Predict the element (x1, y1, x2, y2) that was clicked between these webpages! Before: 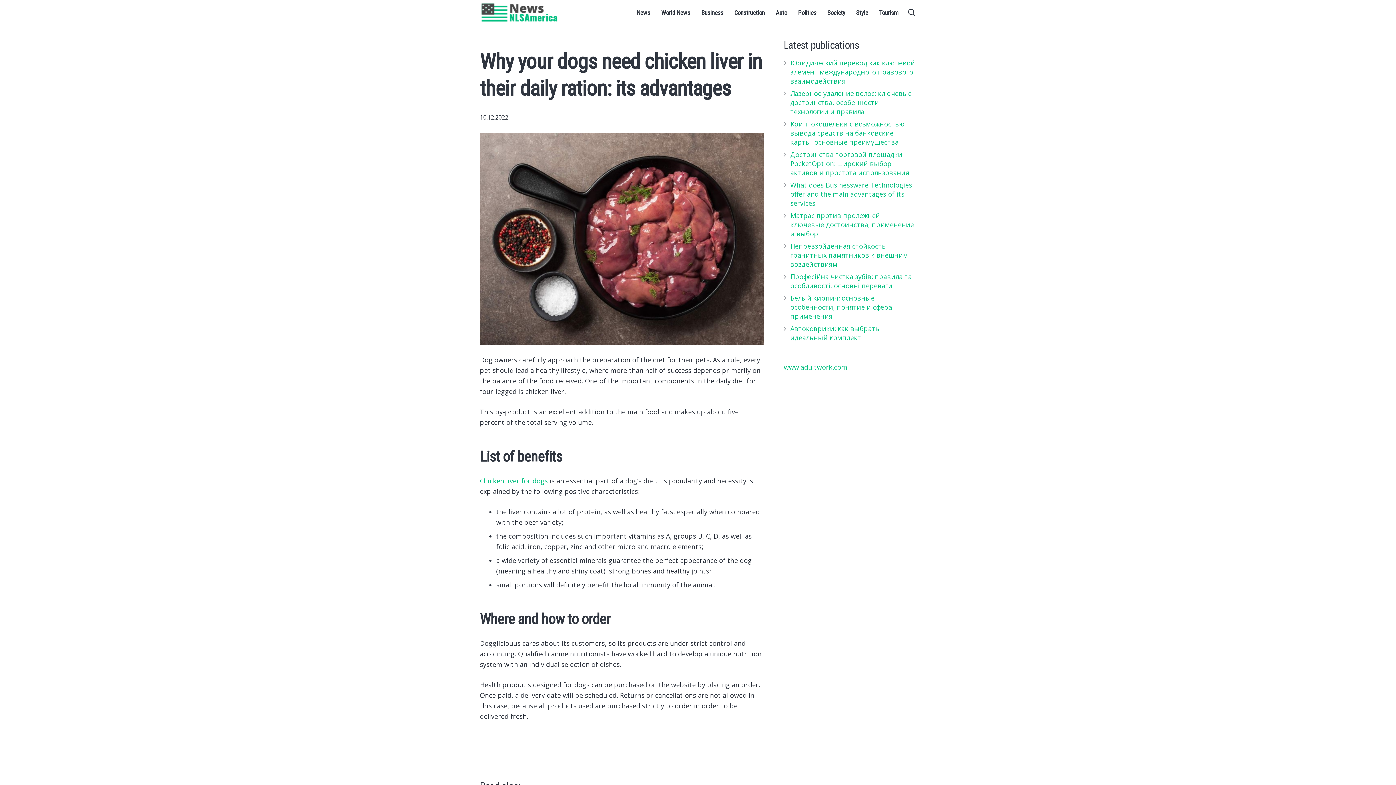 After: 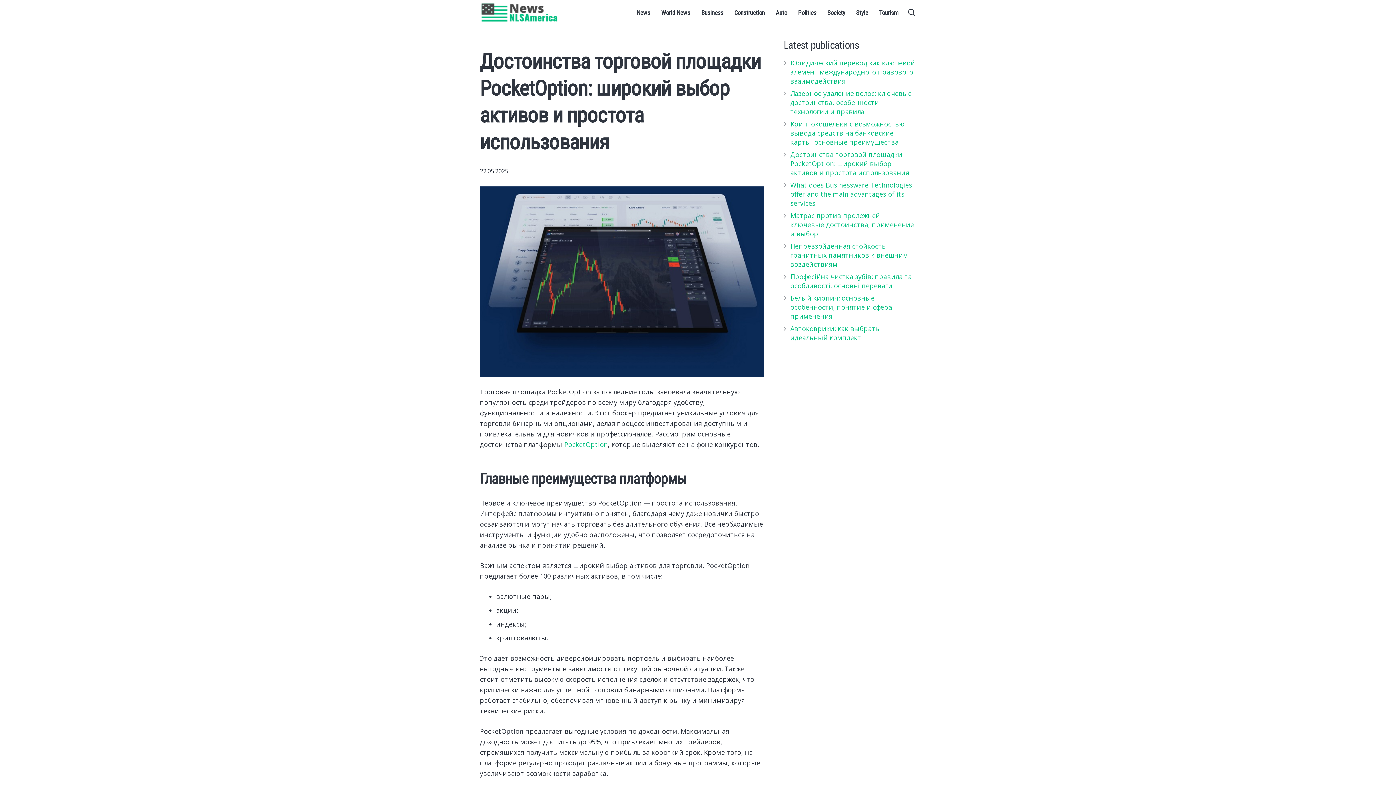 Action: bbox: (790, 150, 909, 177) label: Достоинства торговой площадки PocketOption: широкий выбор активов и простота использования